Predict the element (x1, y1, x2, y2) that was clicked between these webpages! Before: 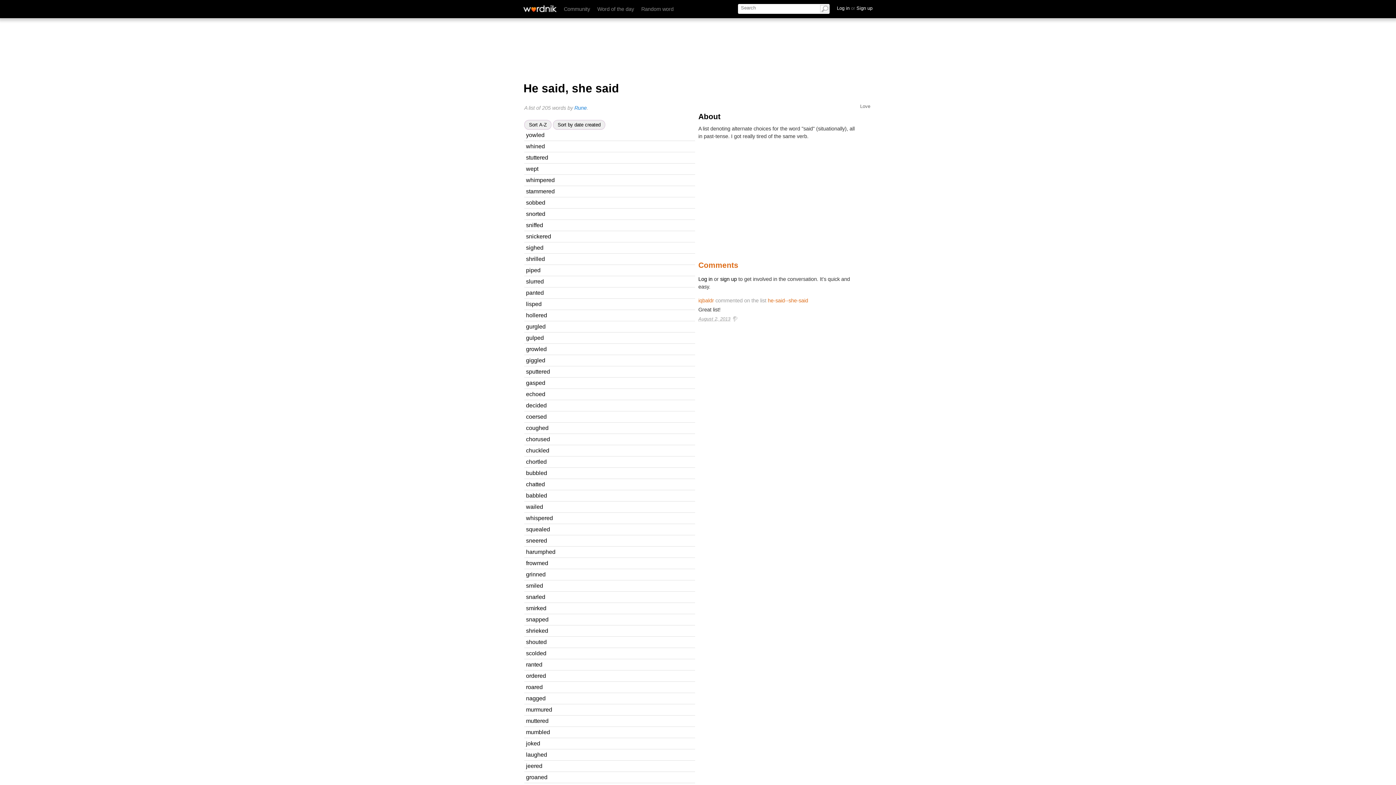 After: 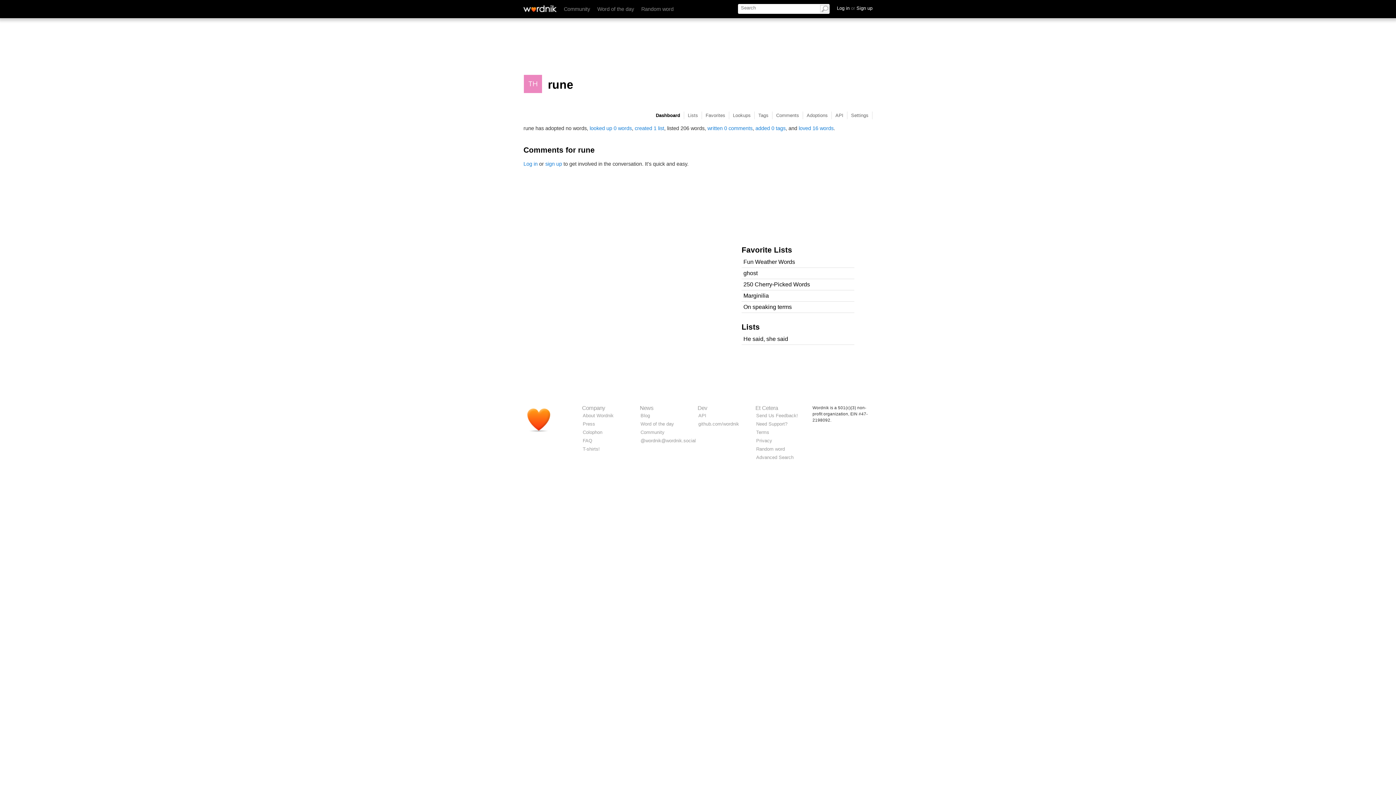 Action: bbox: (578, 753, 589, 758) label: Rune